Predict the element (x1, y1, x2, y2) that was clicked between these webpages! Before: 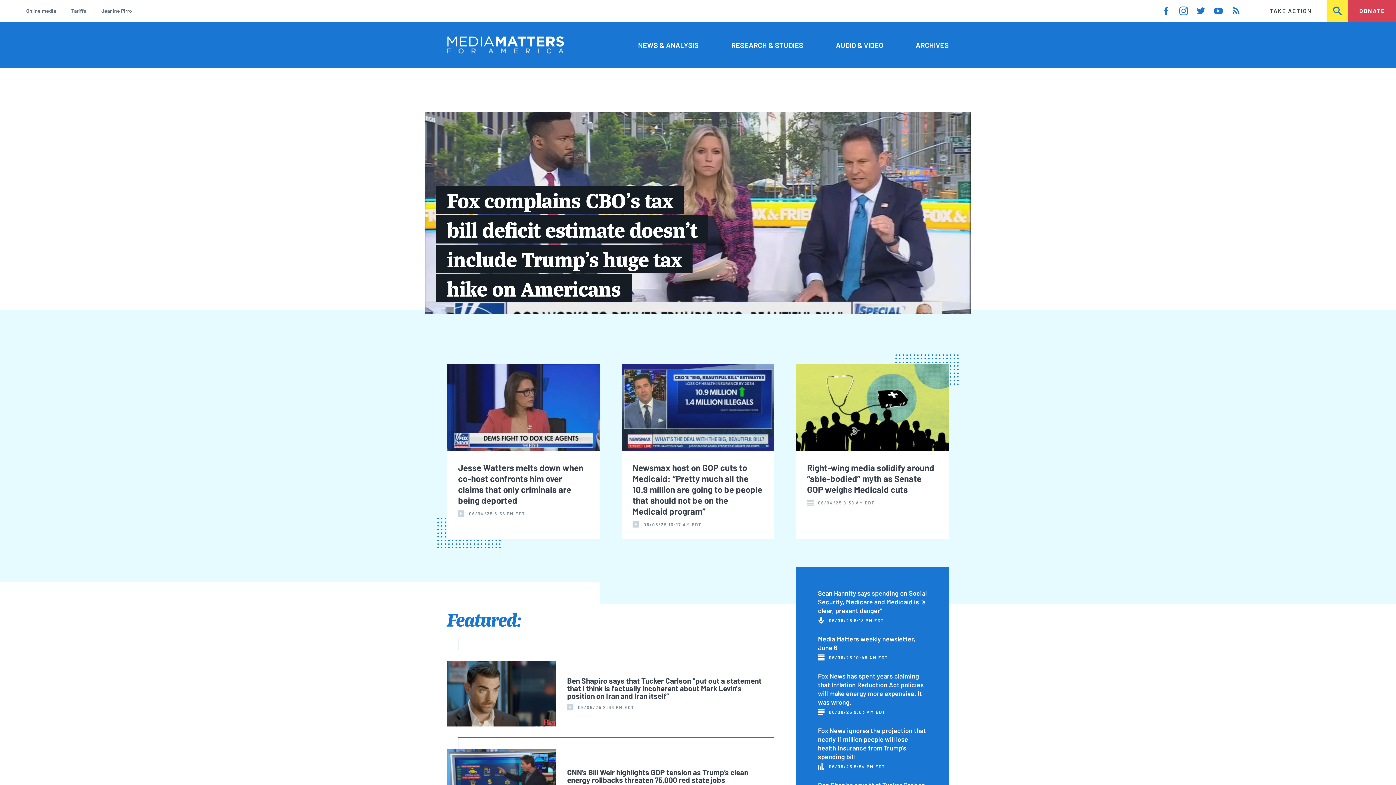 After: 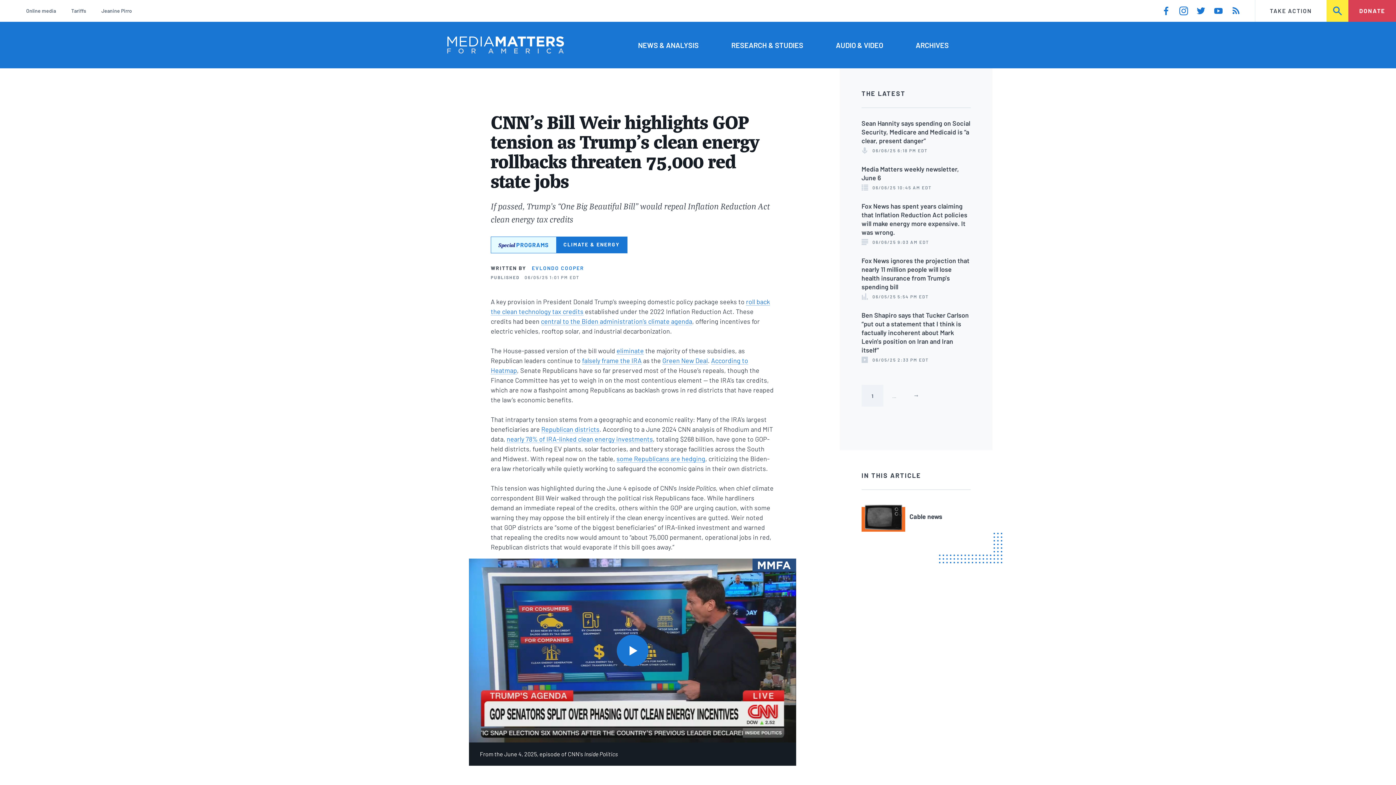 Action: bbox: (447, 749, 763, 814) label: CNN’s Bill Weir highlights GOP tension as Trump’s clean energy rollbacks threaten 75,000 red state jobs

06/05/25 1:01 PM EDT